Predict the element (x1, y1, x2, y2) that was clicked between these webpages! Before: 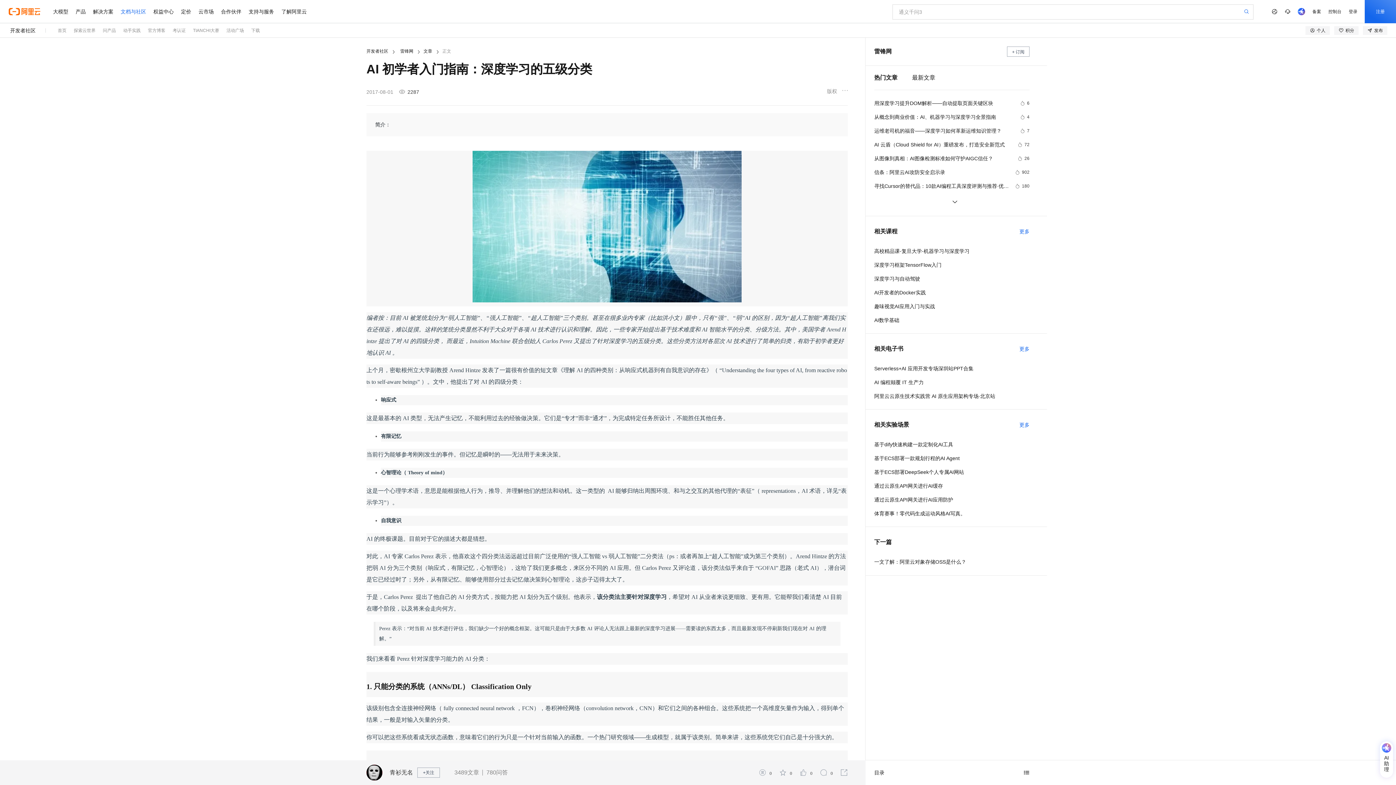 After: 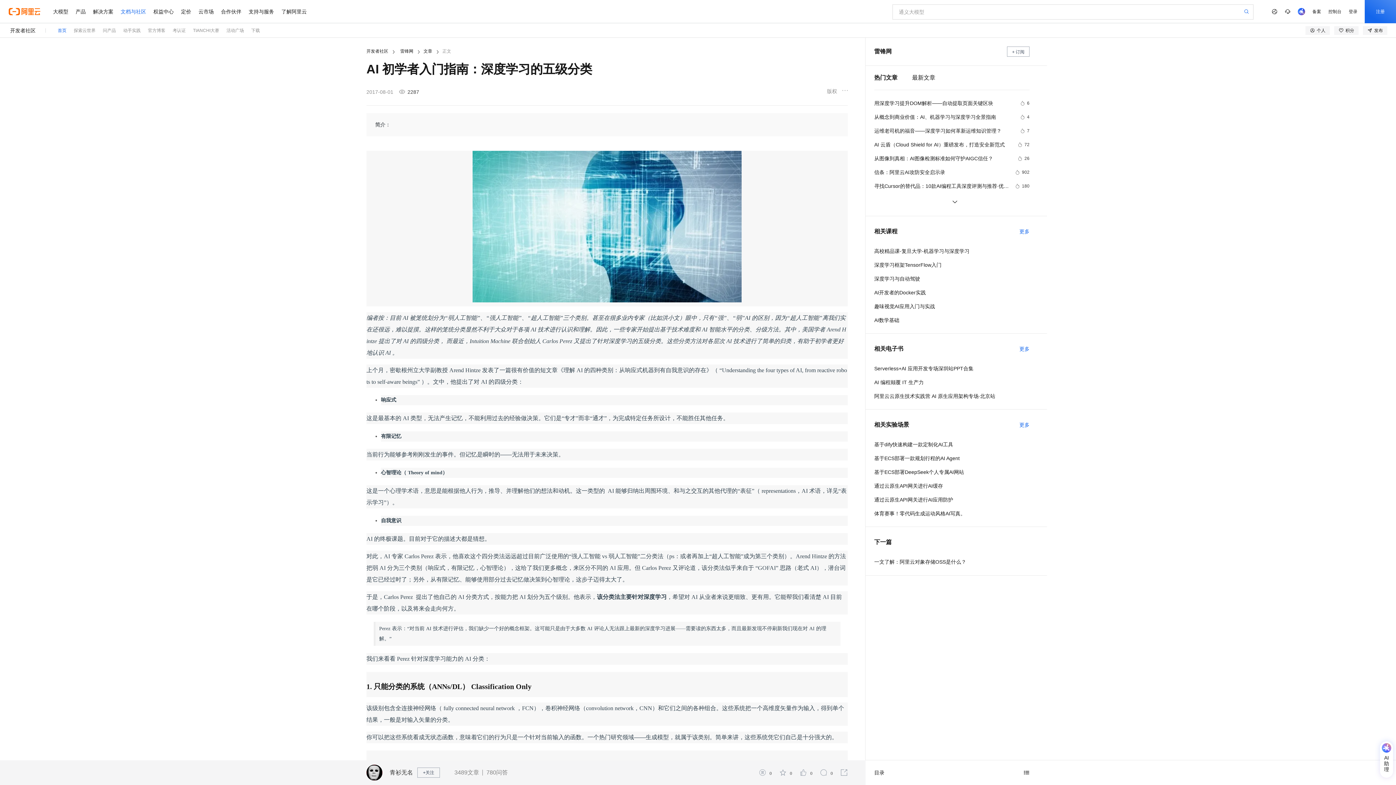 Action: bbox: (57, 28, 66, 33) label: 首页